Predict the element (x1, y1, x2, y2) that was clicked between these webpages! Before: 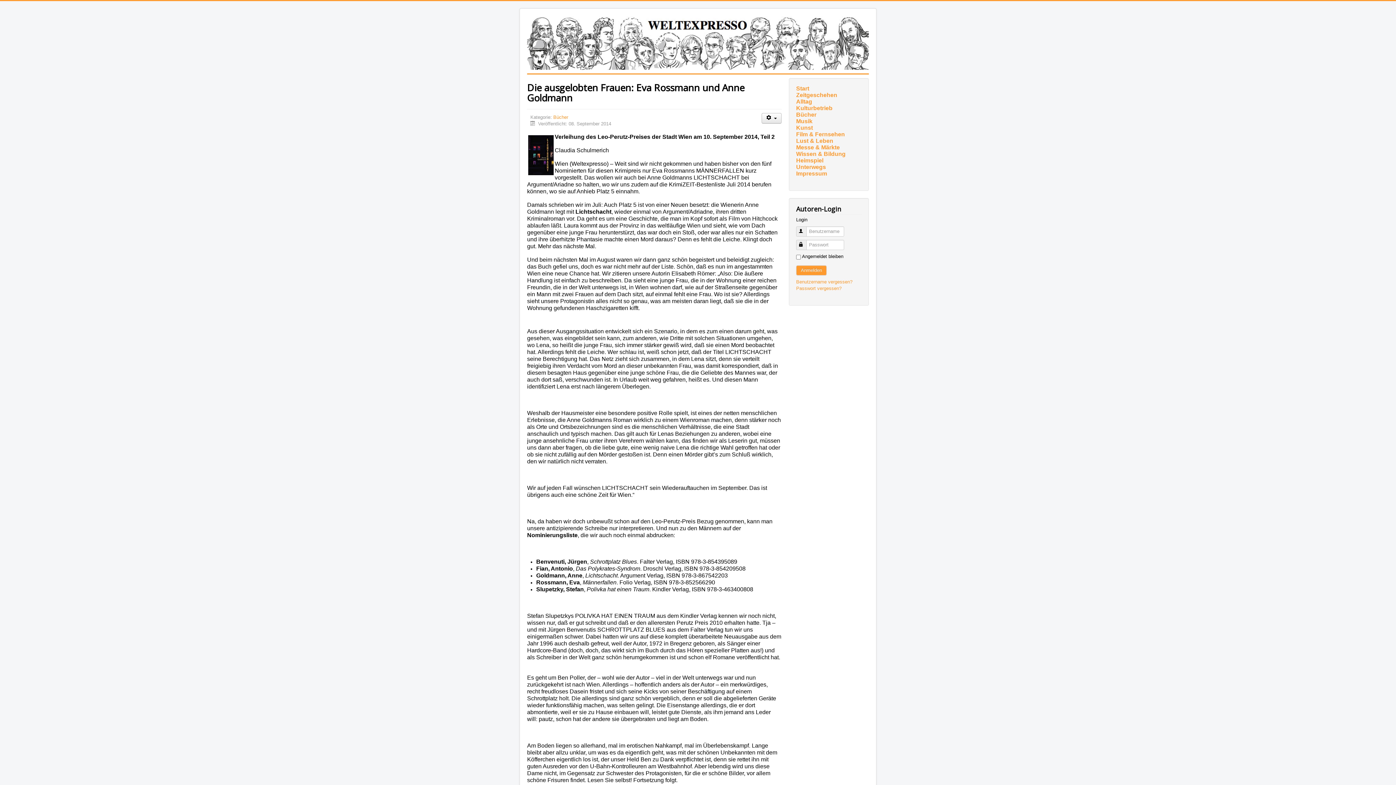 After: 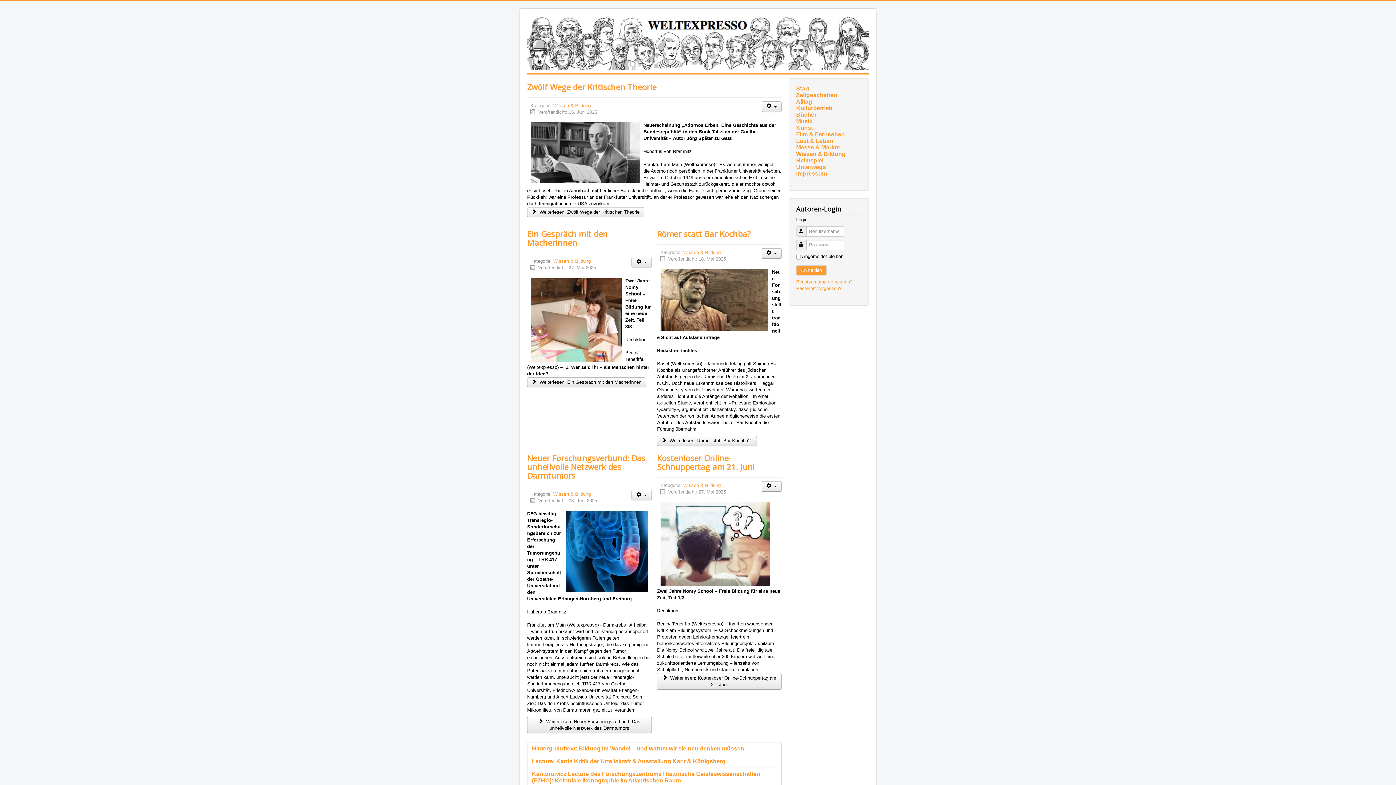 Action: bbox: (796, 150, 861, 157) label: Wissen & Bildung